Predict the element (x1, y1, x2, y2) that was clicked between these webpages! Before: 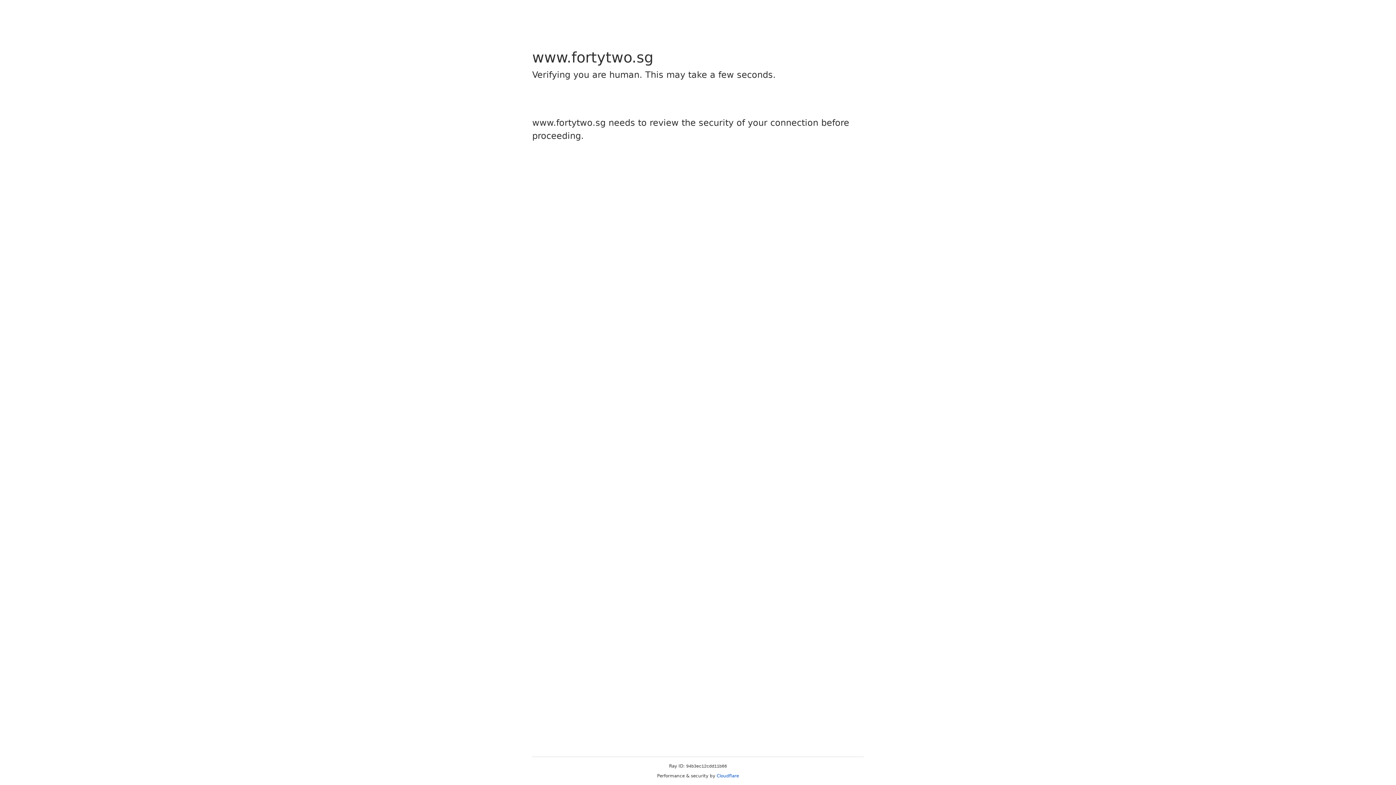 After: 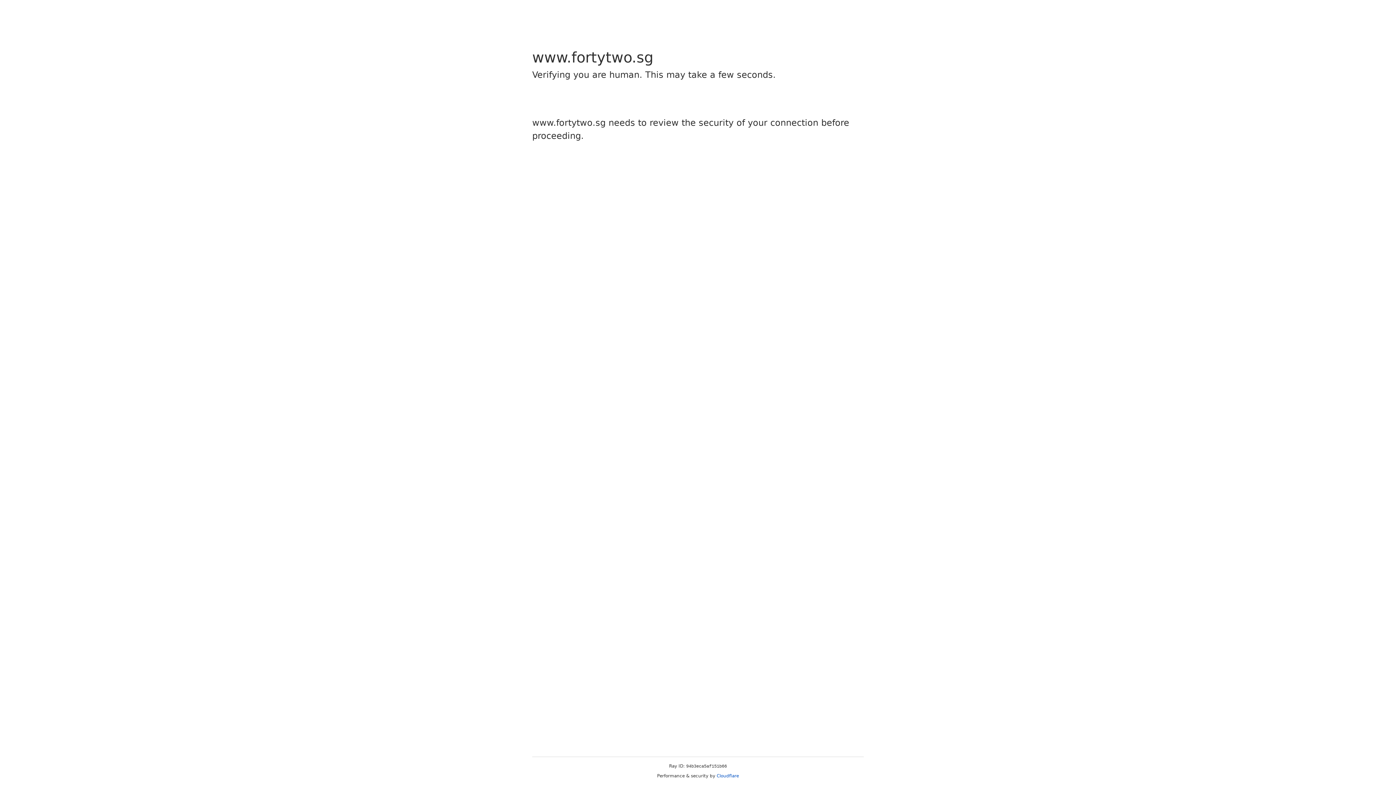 Action: bbox: (716, 773, 739, 778) label: Cloudflare